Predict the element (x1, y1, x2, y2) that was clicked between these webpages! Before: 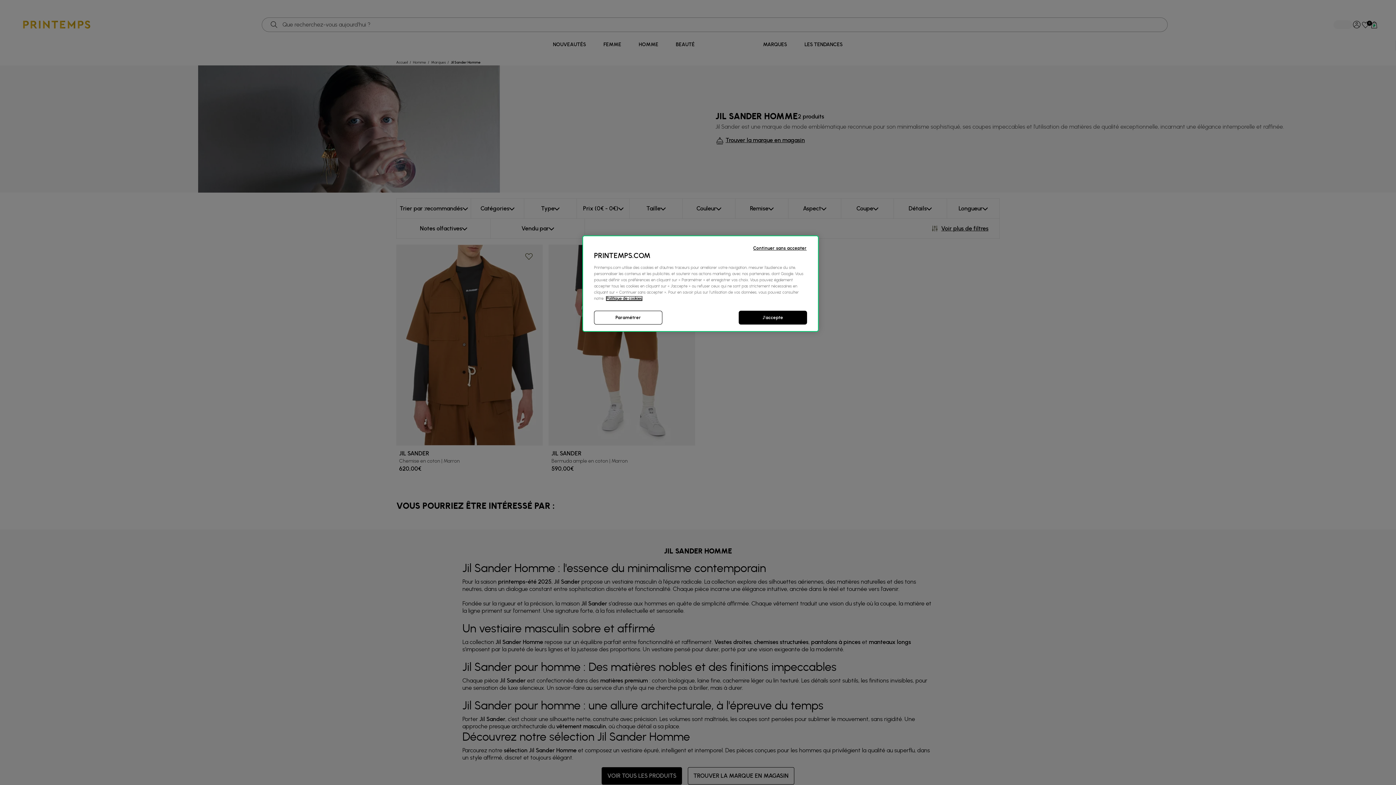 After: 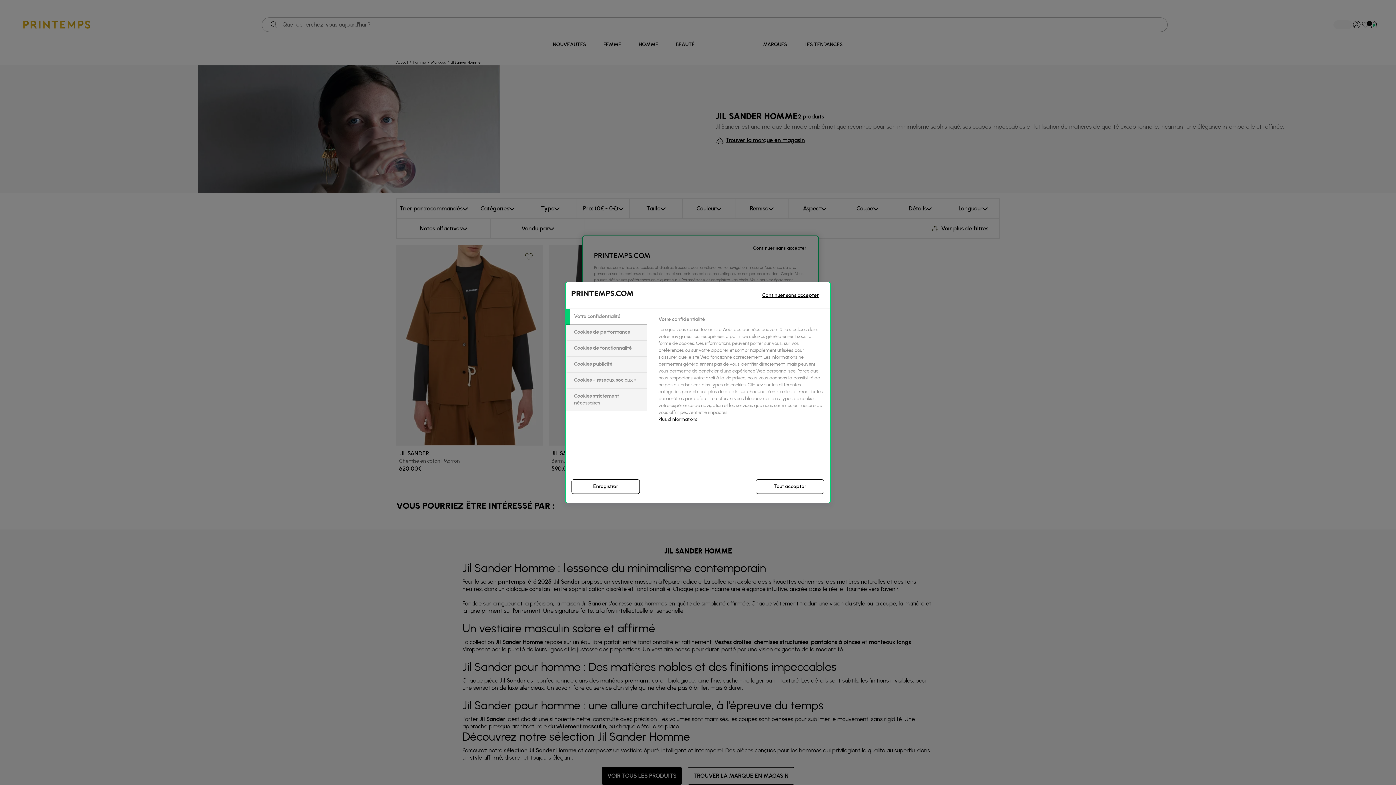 Action: bbox: (594, 310, 662, 324) label: Paramétrer